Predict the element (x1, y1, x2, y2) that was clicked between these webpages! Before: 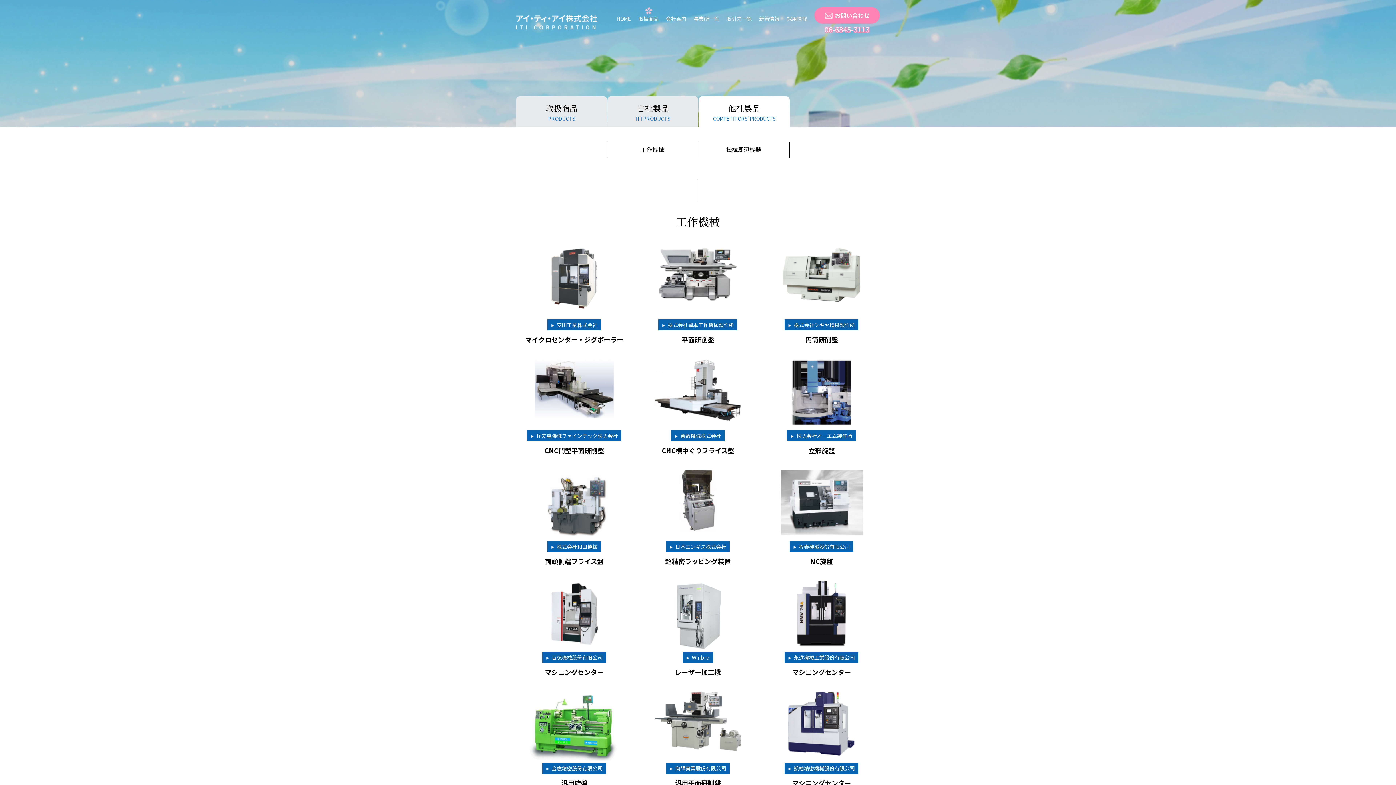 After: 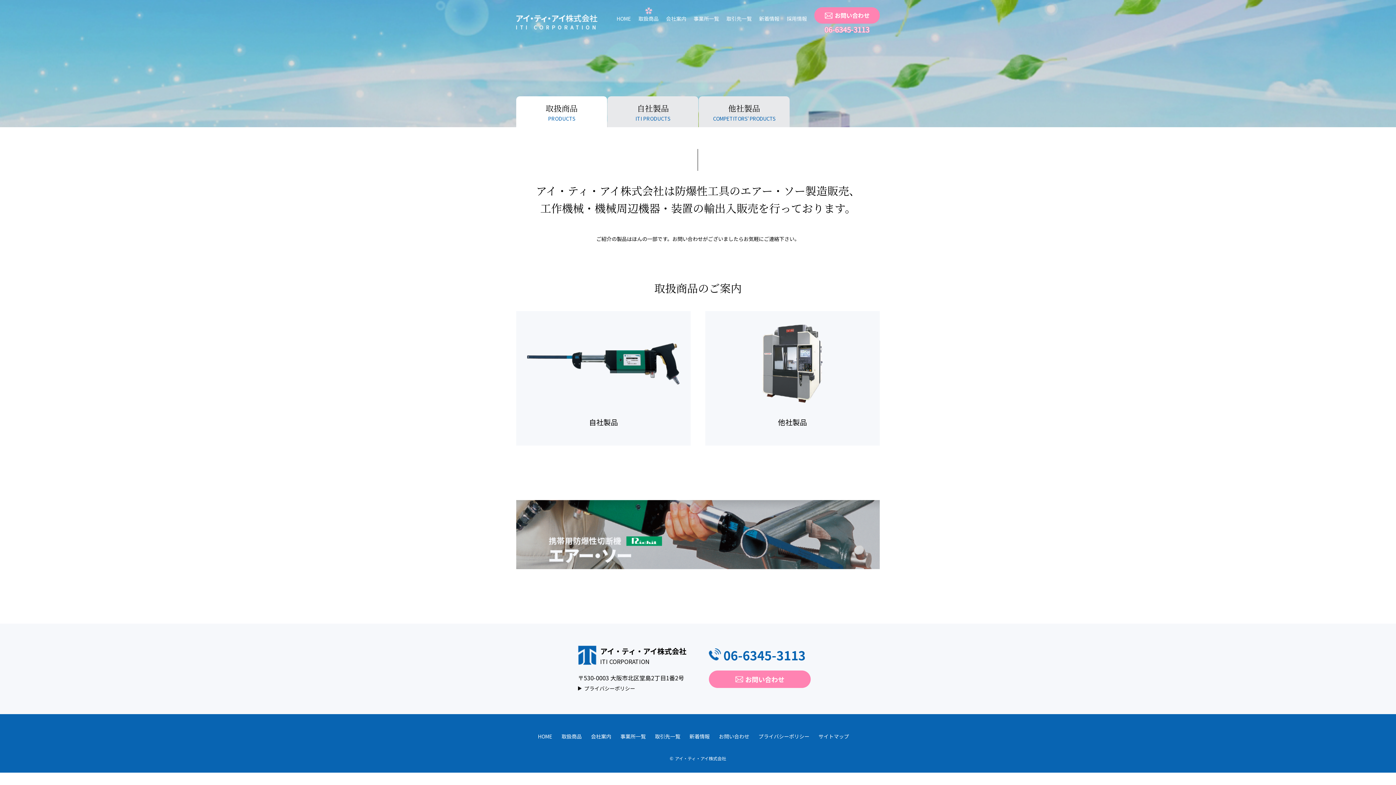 Action: label: 取扱商品 bbox: (638, 14, 658, 22)